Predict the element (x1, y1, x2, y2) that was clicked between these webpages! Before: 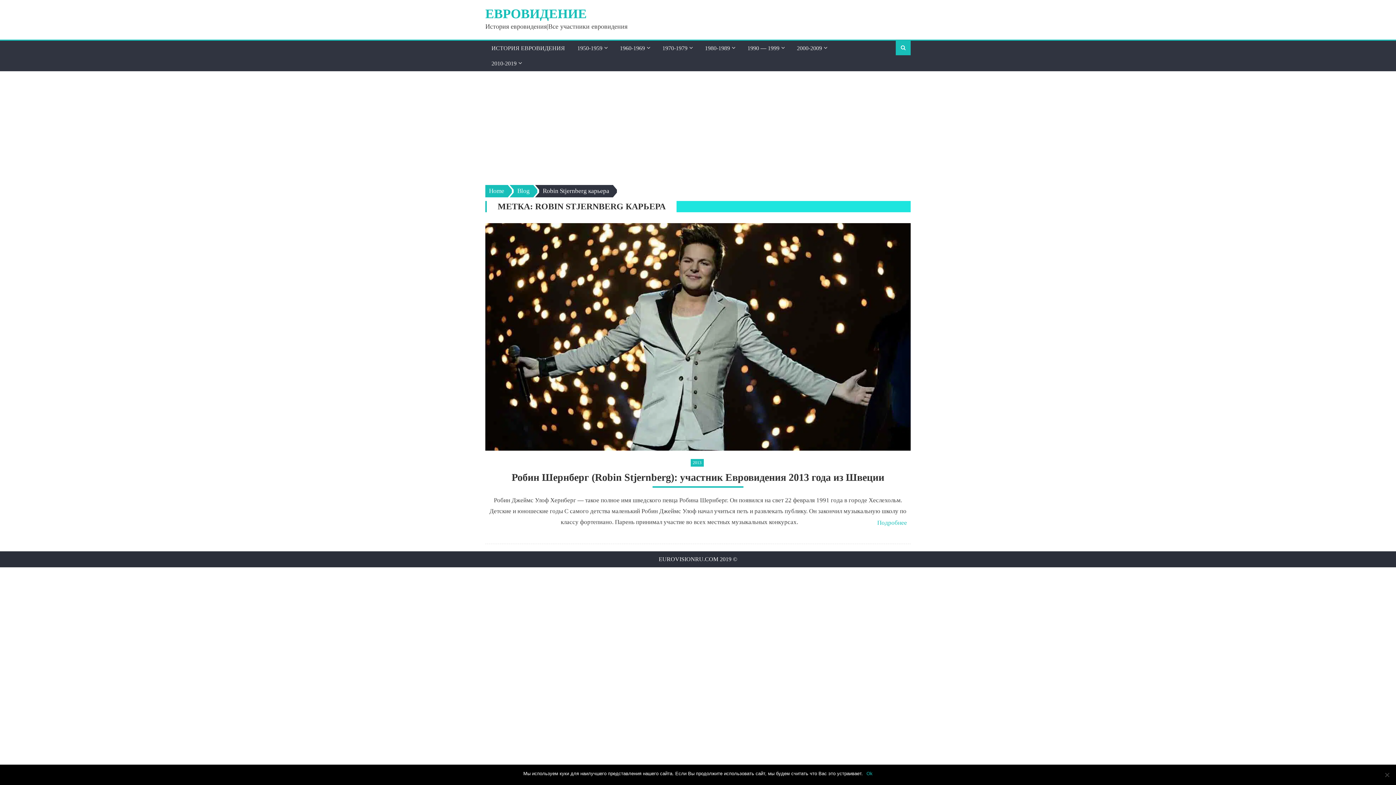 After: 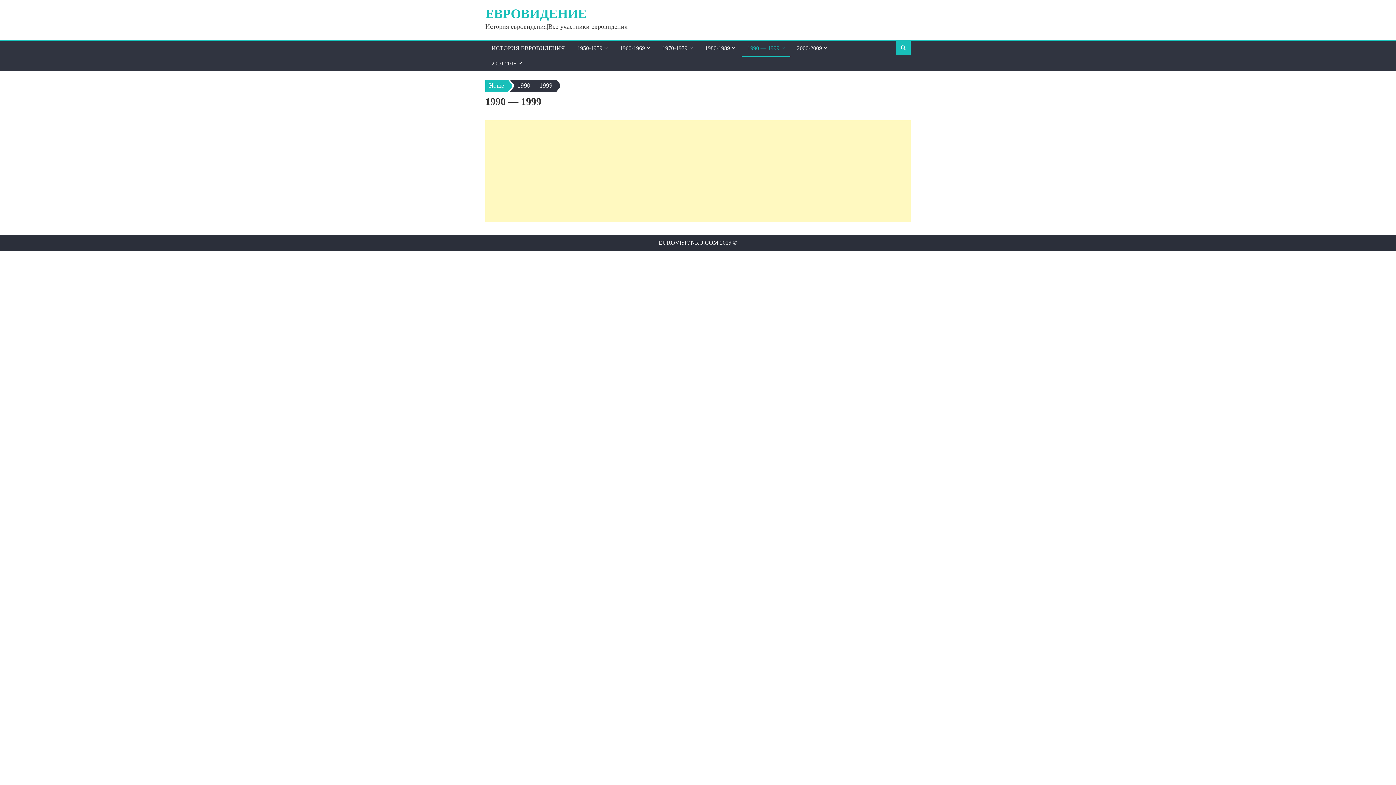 Action: bbox: (742, 40, 785, 56) label: 1990 — 1999